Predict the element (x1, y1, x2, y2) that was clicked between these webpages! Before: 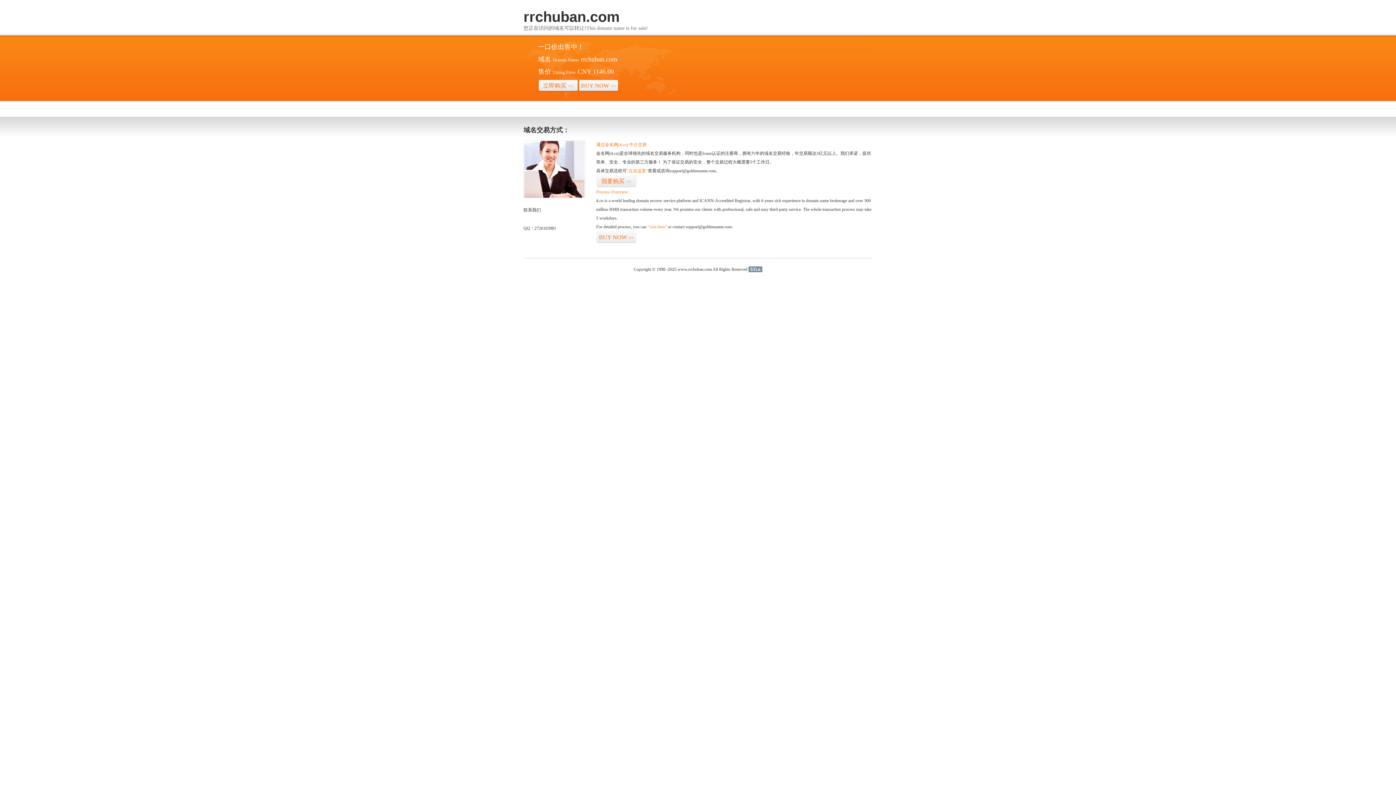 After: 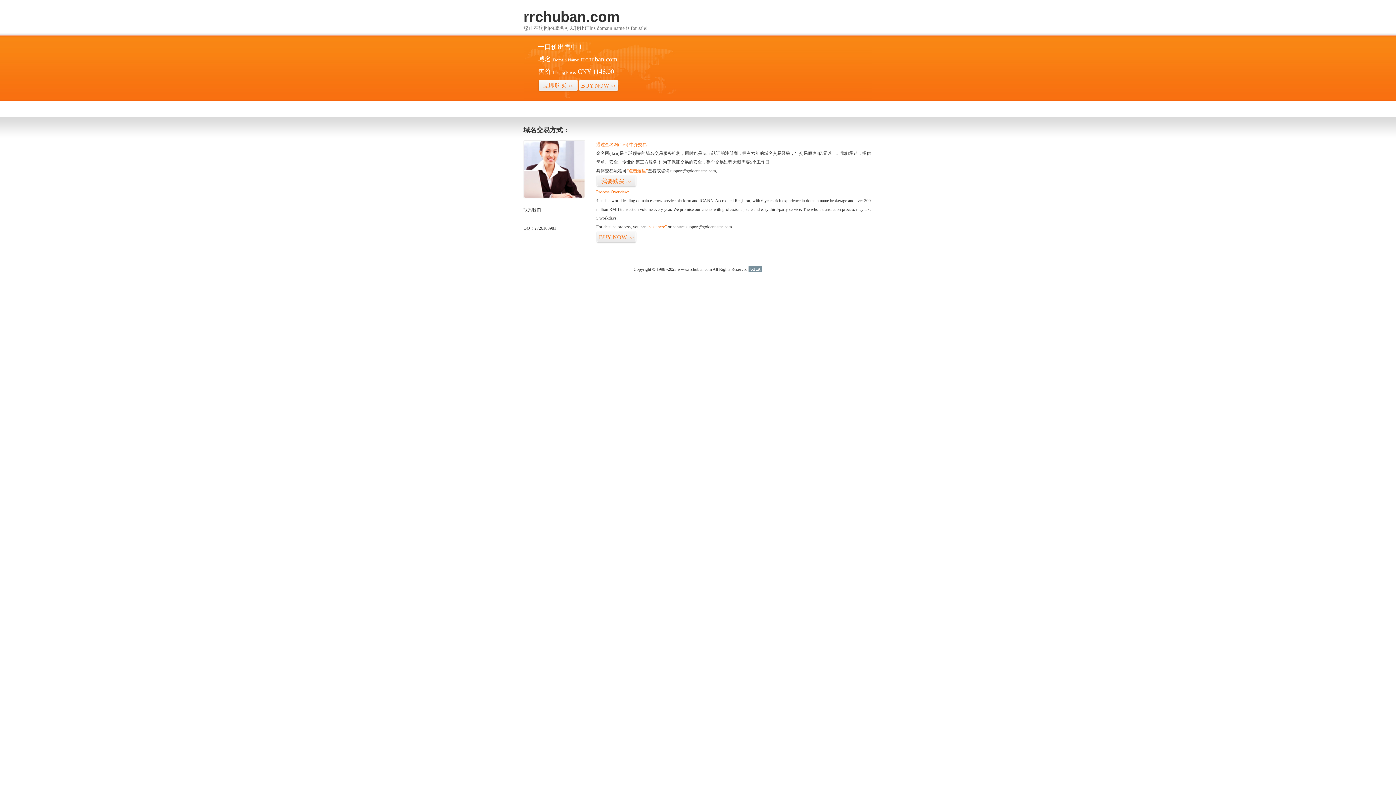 Action: label: 51La bbox: (748, 266, 762, 272)